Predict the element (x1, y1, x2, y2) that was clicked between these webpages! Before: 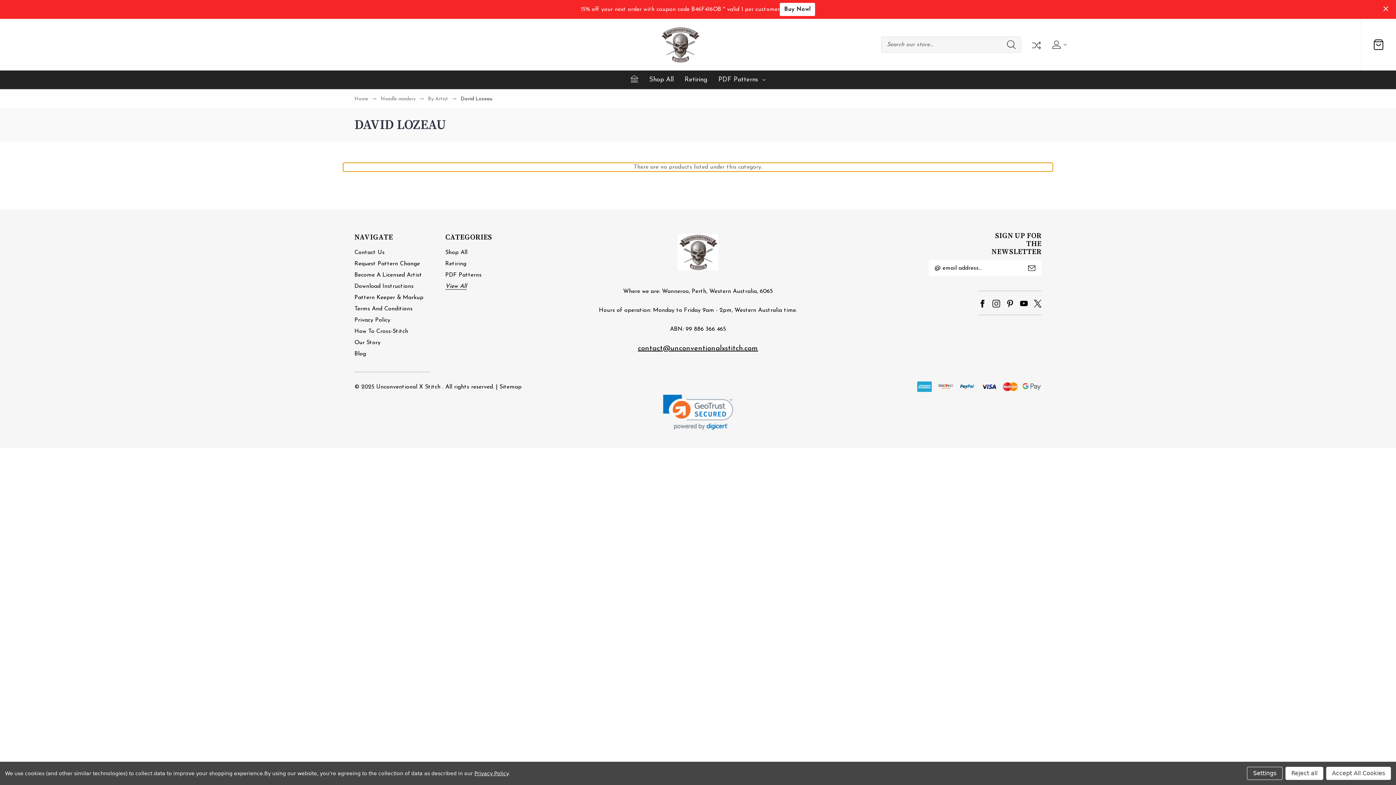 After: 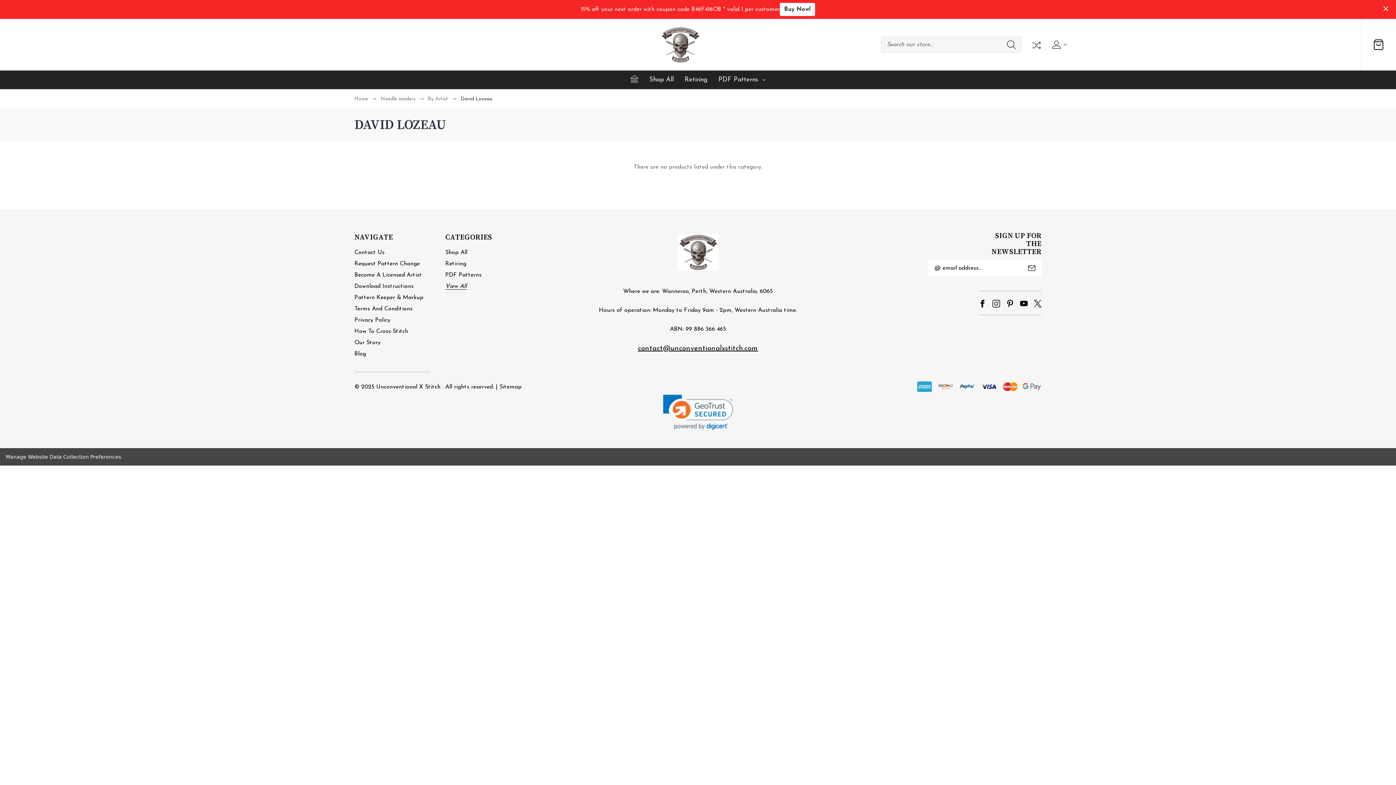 Action: label: Accept All Cookies bbox: (1326, 767, 1391, 780)